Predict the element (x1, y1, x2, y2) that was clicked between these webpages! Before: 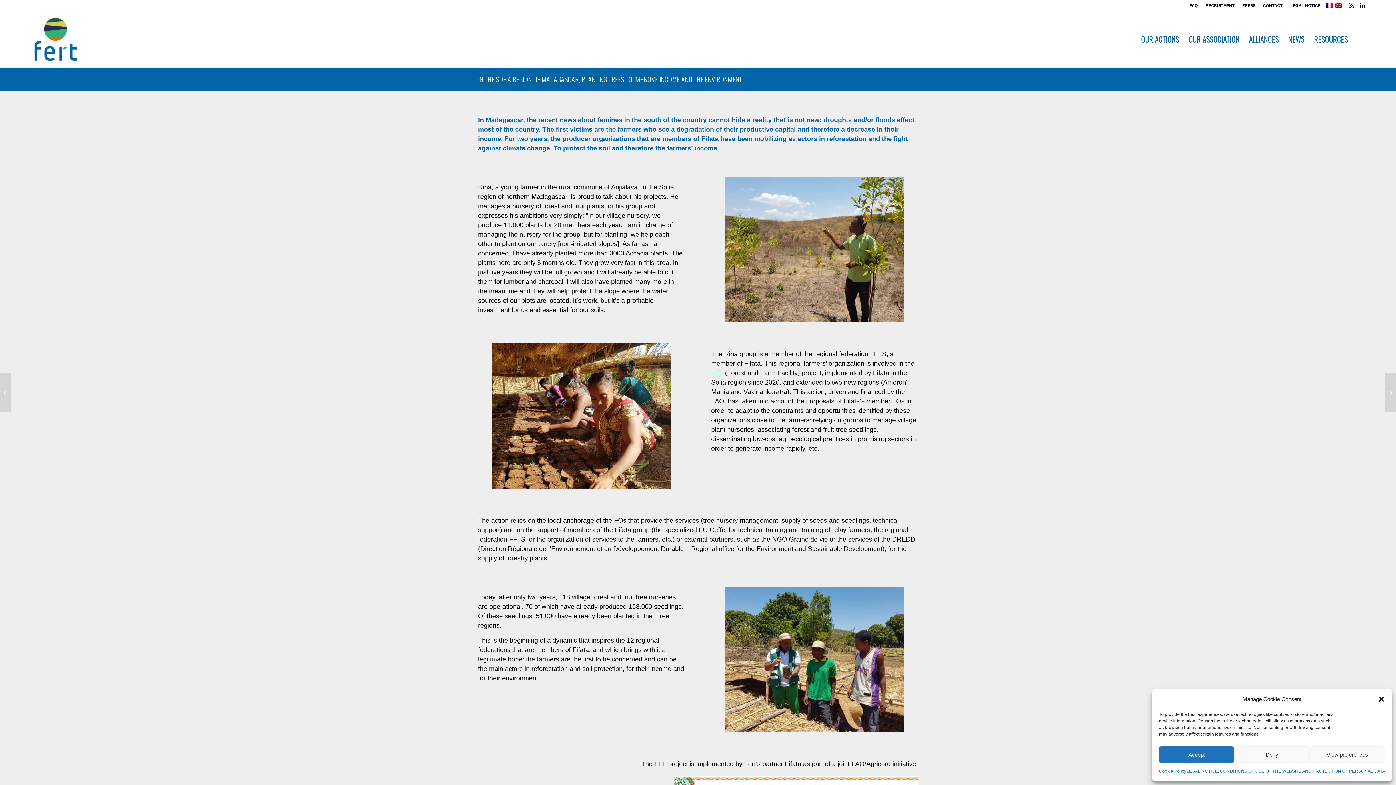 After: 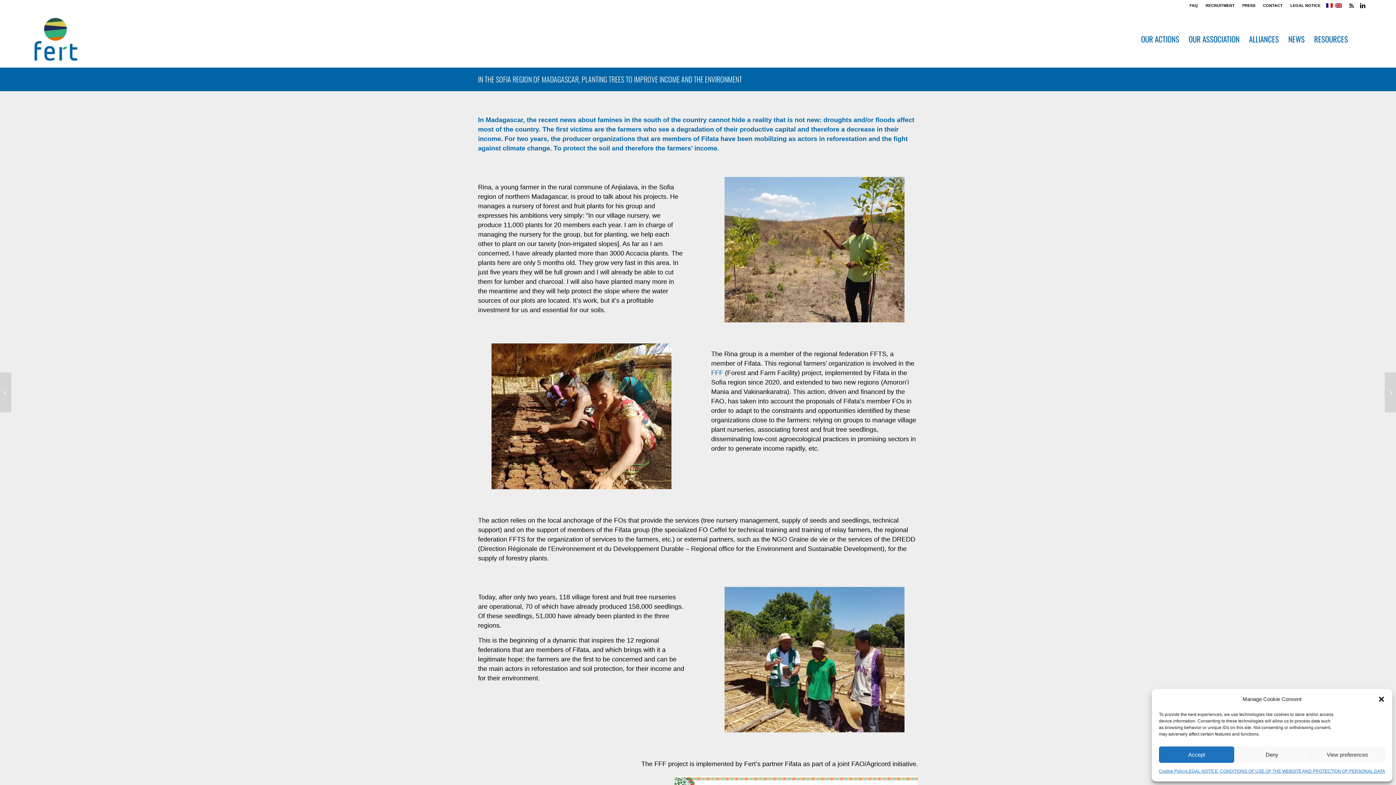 Action: bbox: (478, 73, 742, 84) label: IN THE SOFIA REGION OF MADAGASCAR, PLANTING TREES TO IMPROVE INCOME AND THE ENVIRONMENT